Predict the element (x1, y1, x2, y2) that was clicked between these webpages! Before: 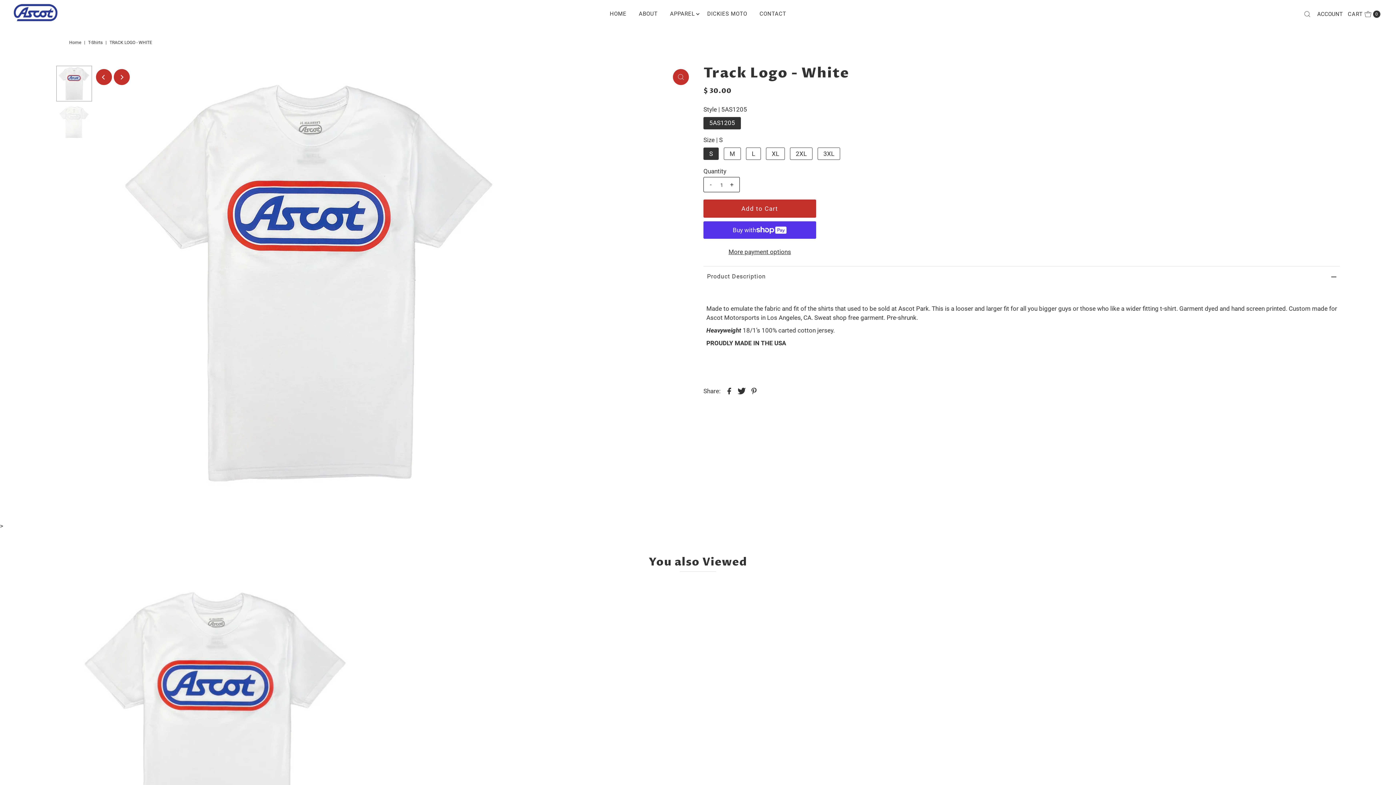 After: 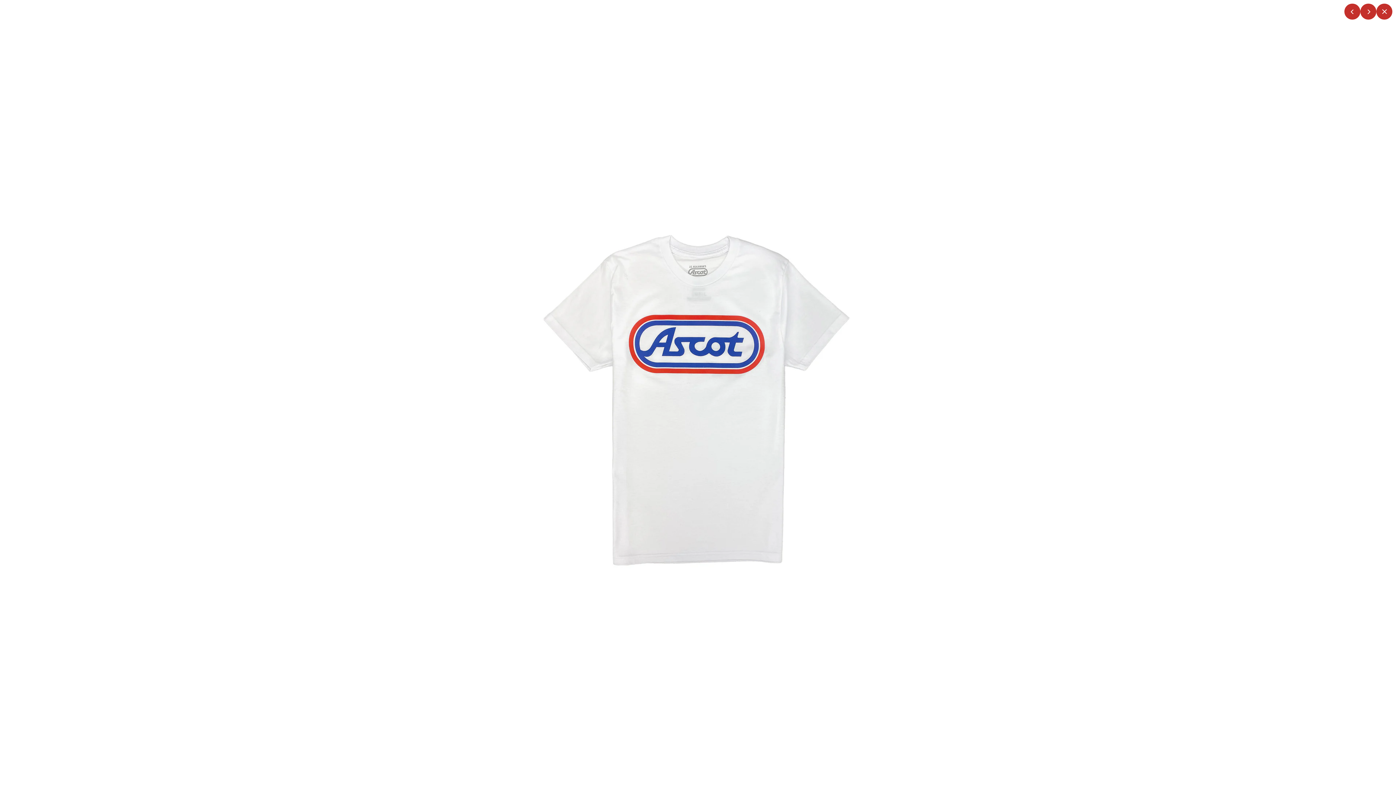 Action: bbox: (673, 69, 689, 85)